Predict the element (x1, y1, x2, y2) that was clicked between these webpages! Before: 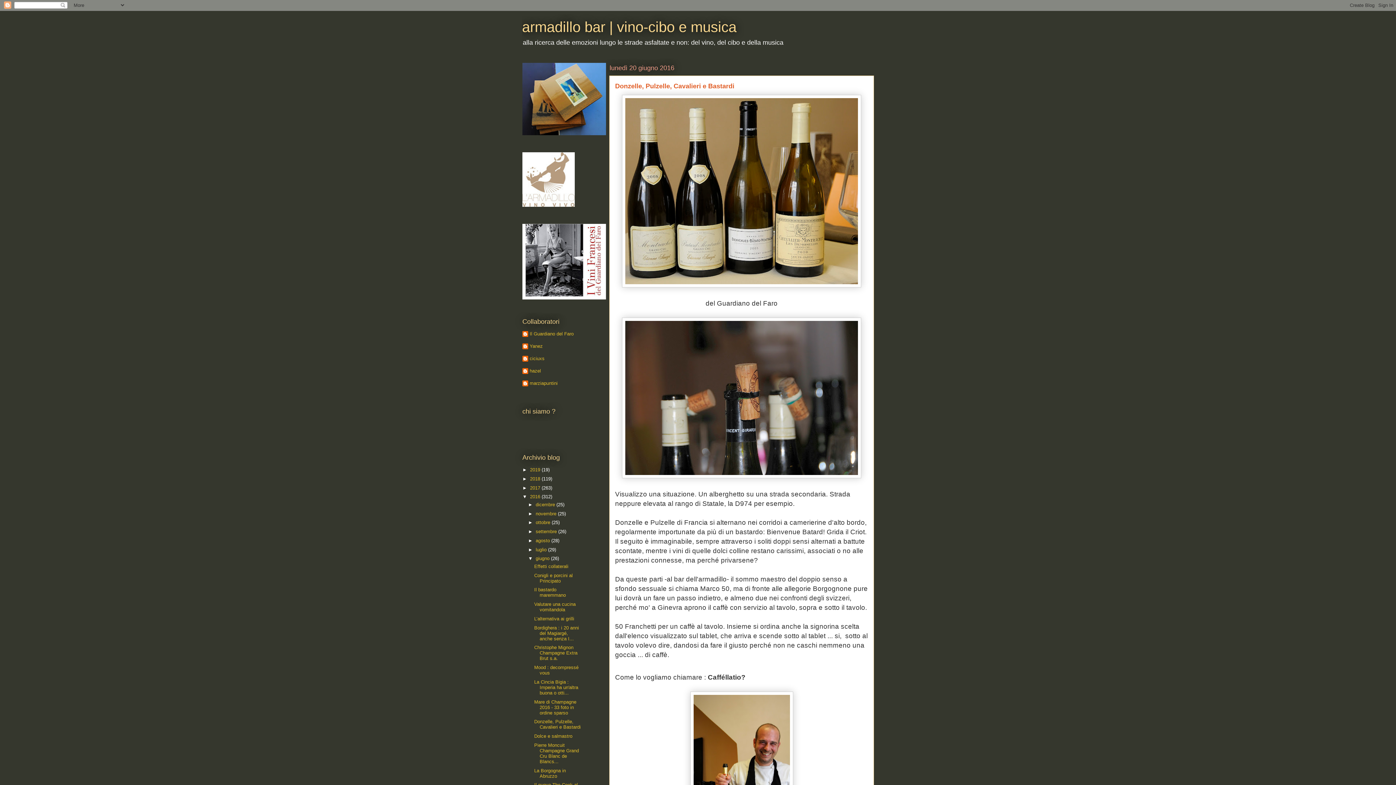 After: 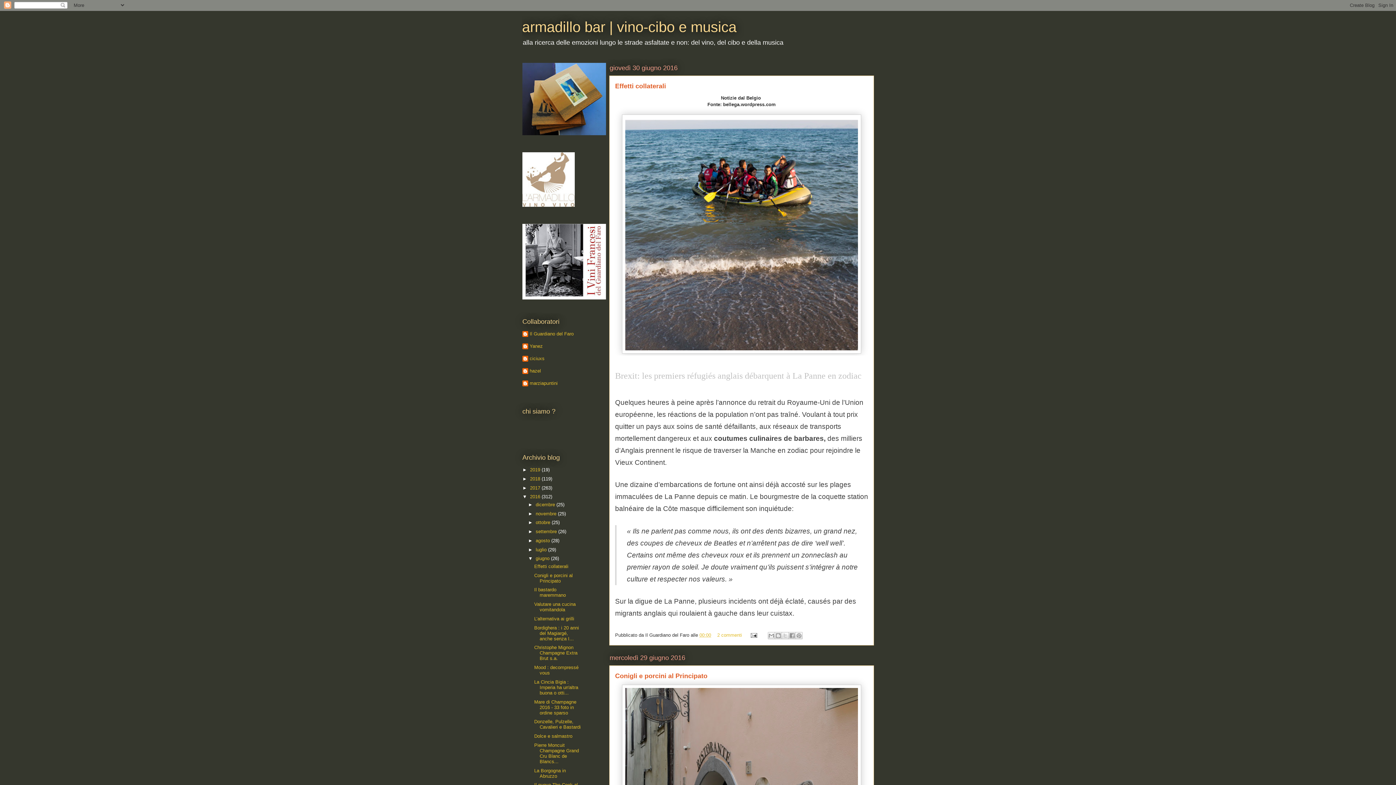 Action: label: giugno  bbox: (535, 556, 551, 561)